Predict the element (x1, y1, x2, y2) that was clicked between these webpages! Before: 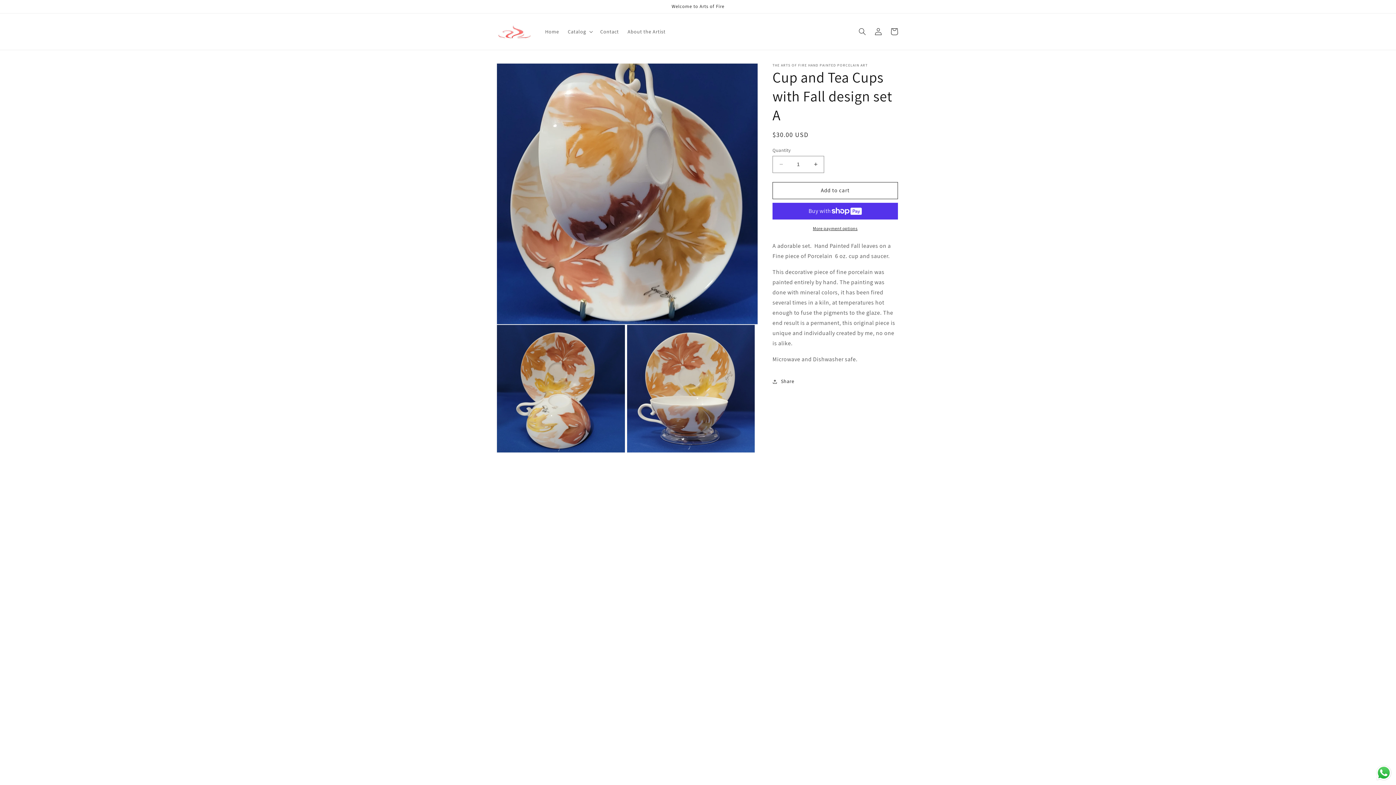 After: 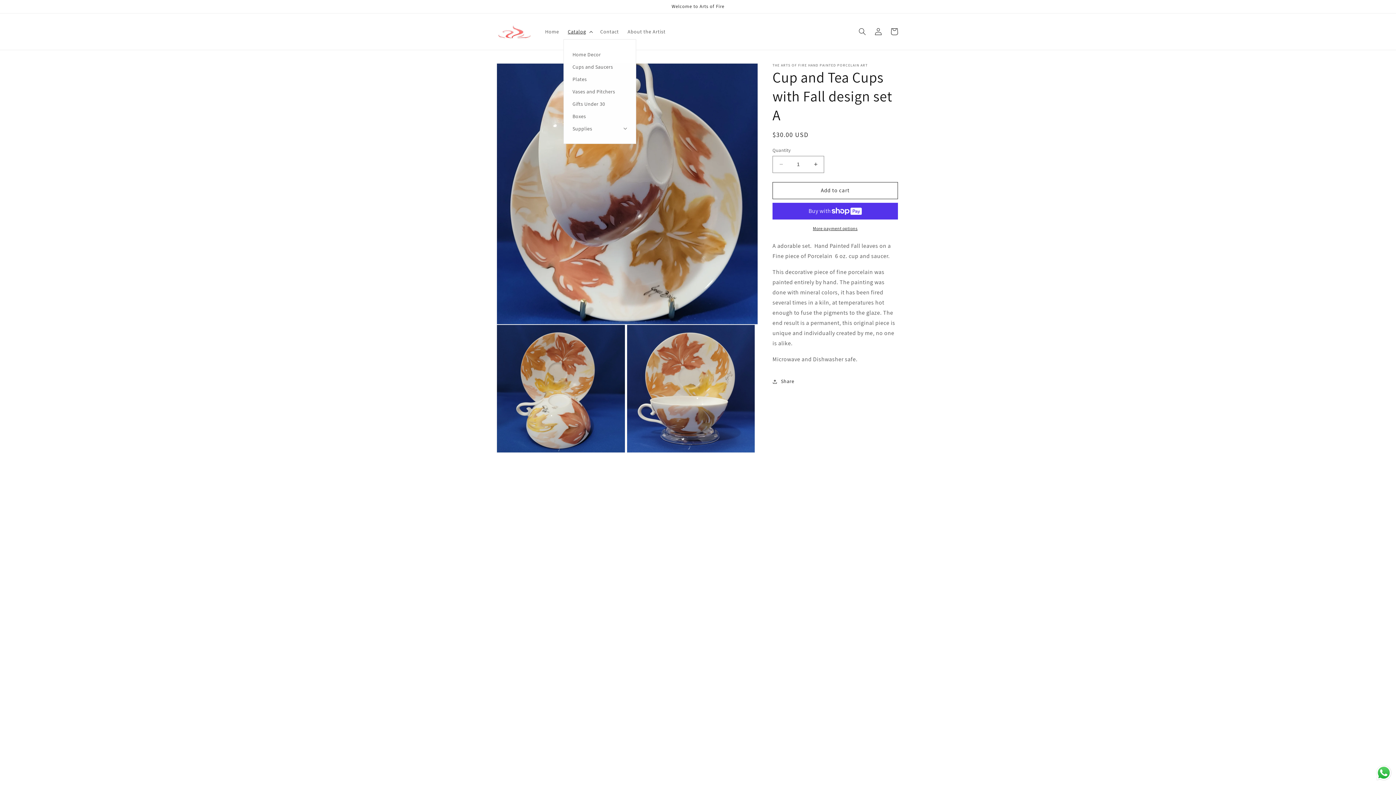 Action: label: Catalog bbox: (563, 23, 596, 39)